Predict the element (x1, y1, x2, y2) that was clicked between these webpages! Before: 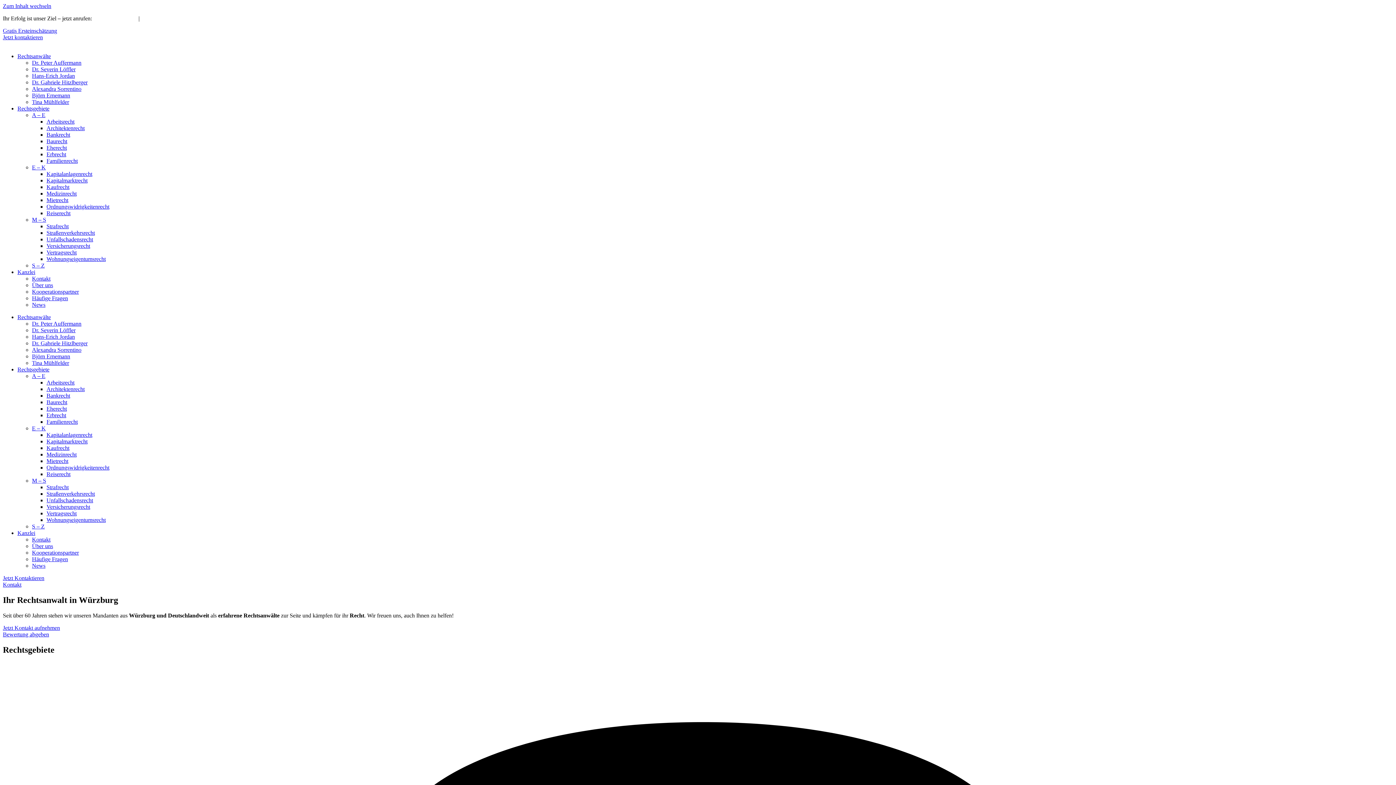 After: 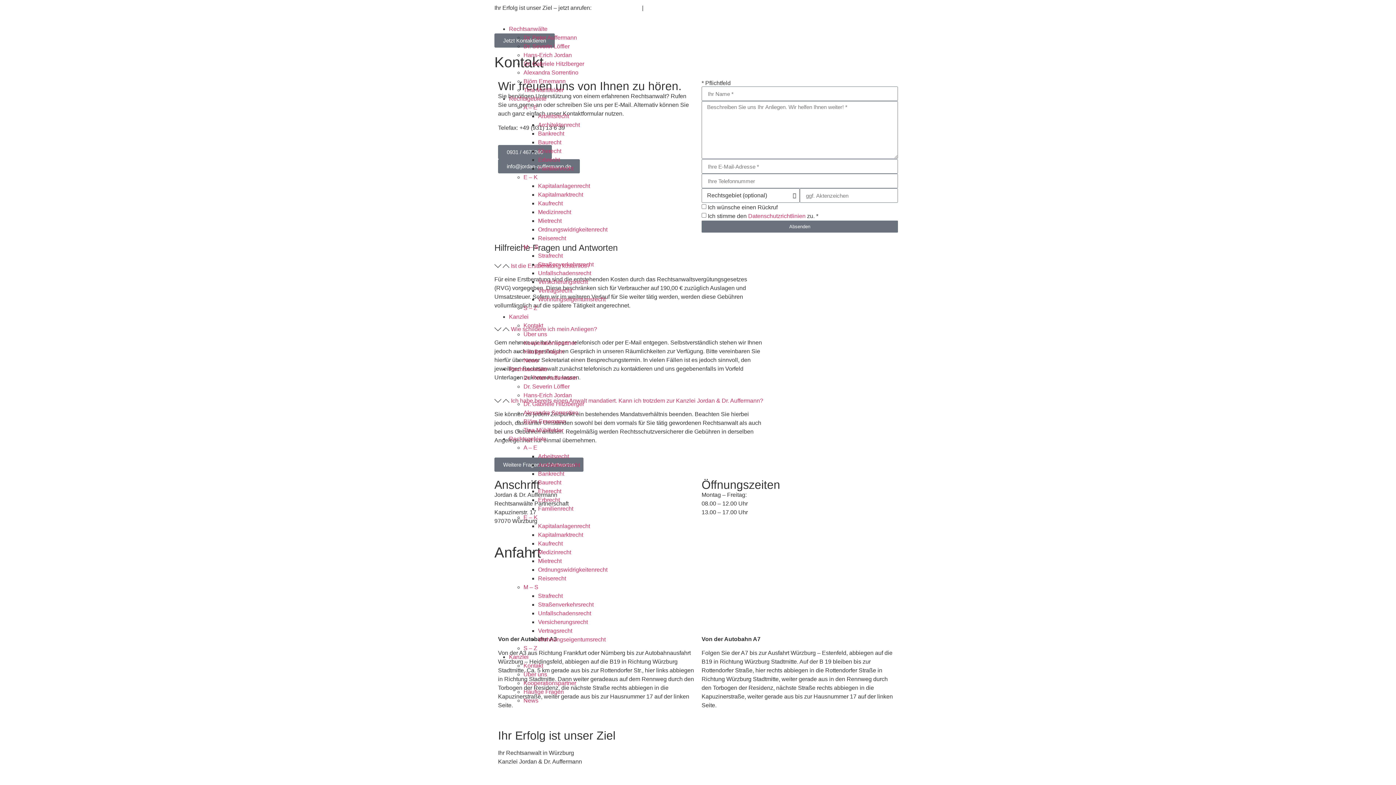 Action: bbox: (2, 625, 60, 631) label: Jetzt Kontakt aufnehmen